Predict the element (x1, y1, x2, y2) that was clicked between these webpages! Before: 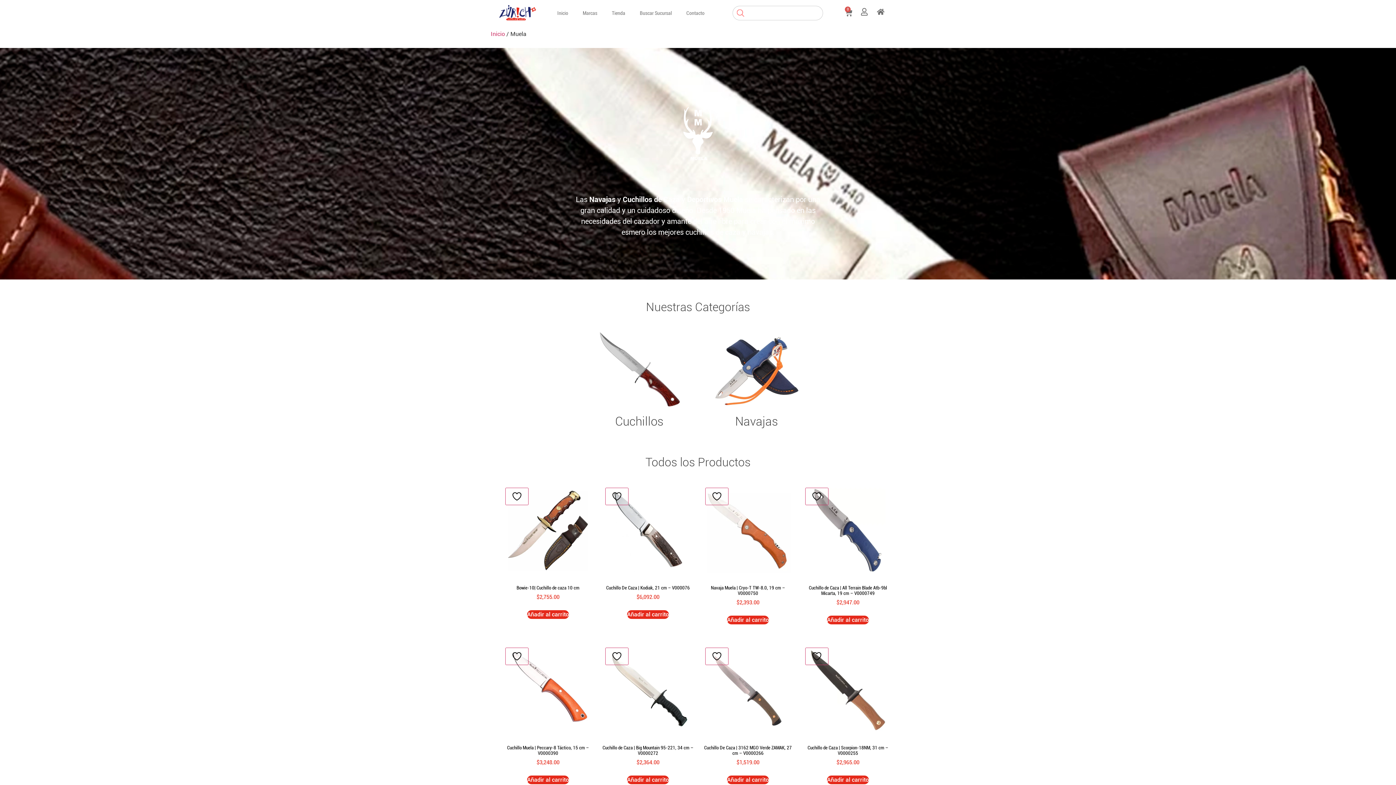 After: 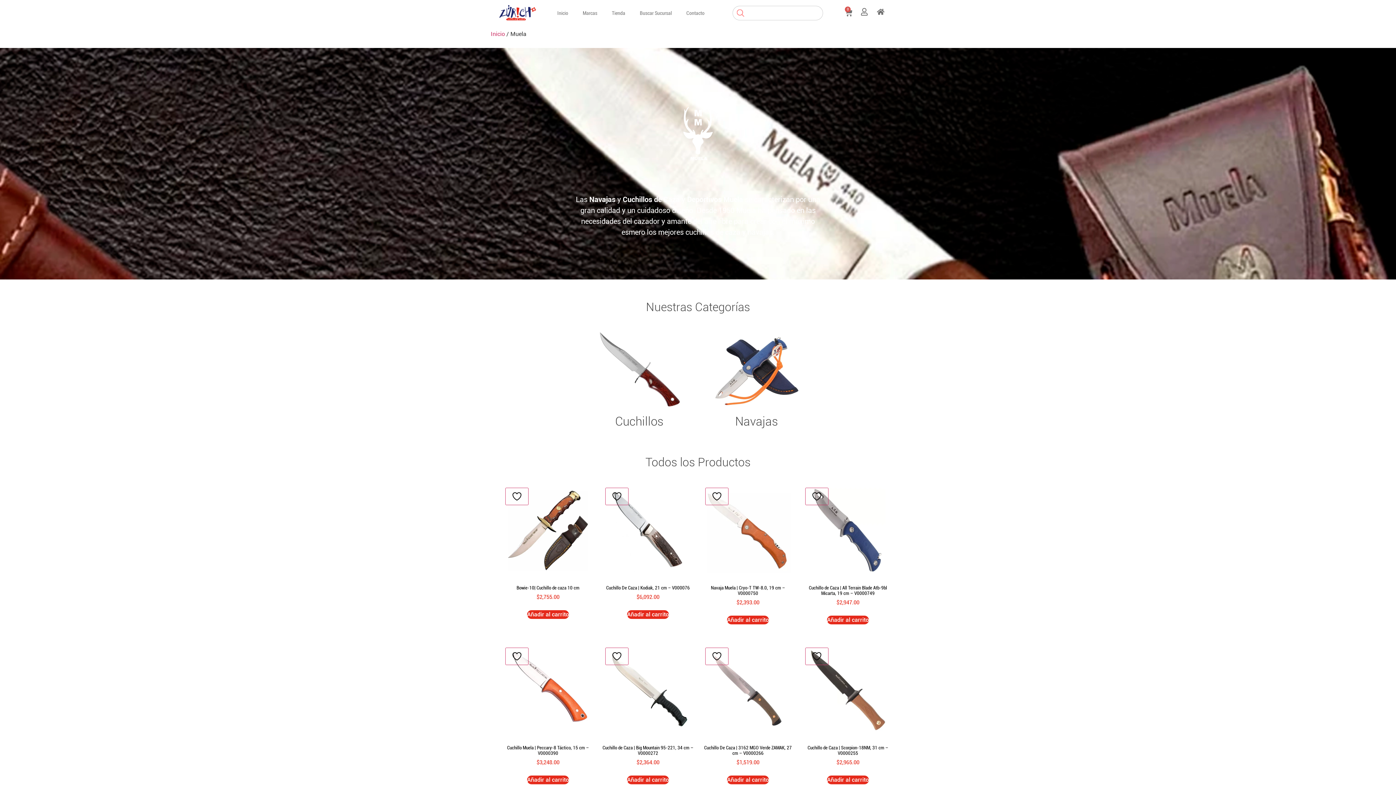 Action: bbox: (1370, 767, 1383, 780)